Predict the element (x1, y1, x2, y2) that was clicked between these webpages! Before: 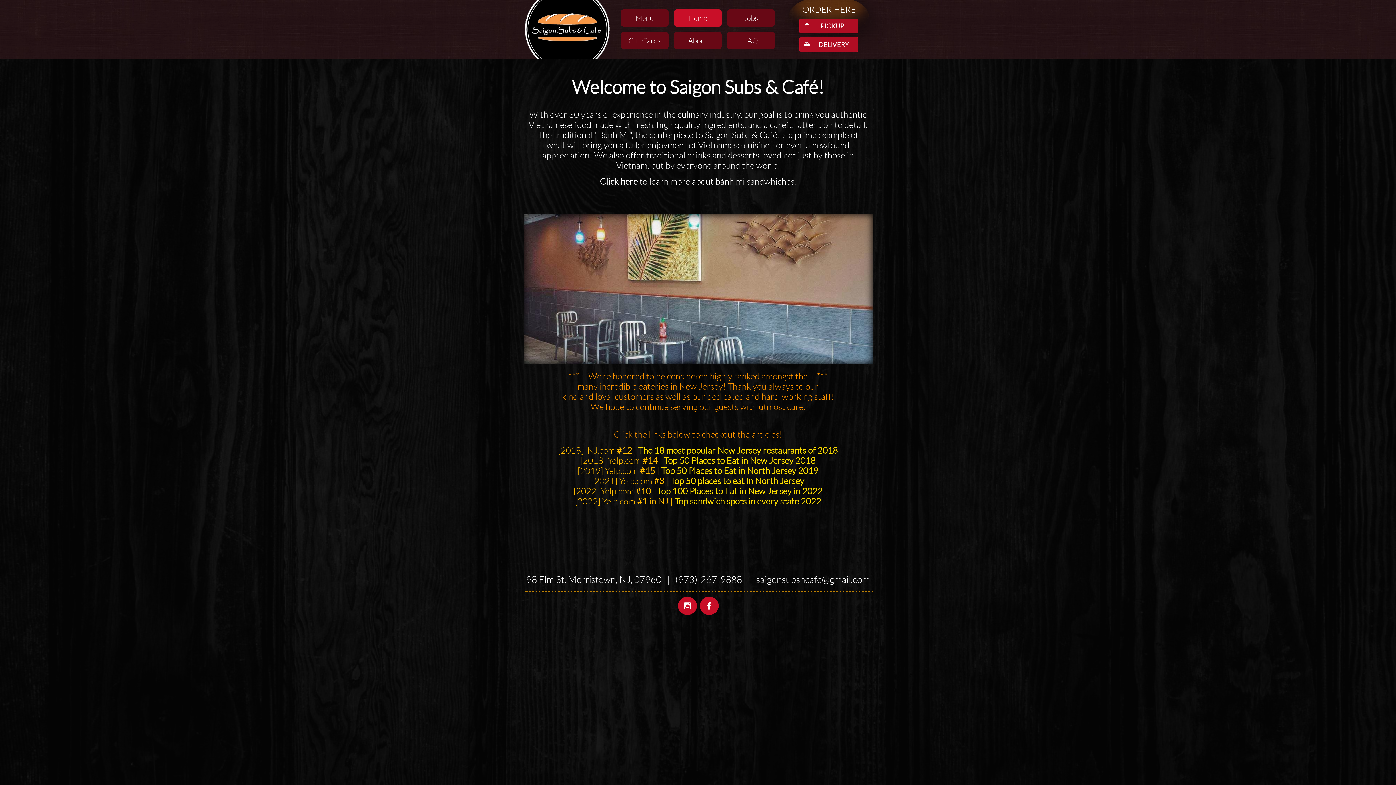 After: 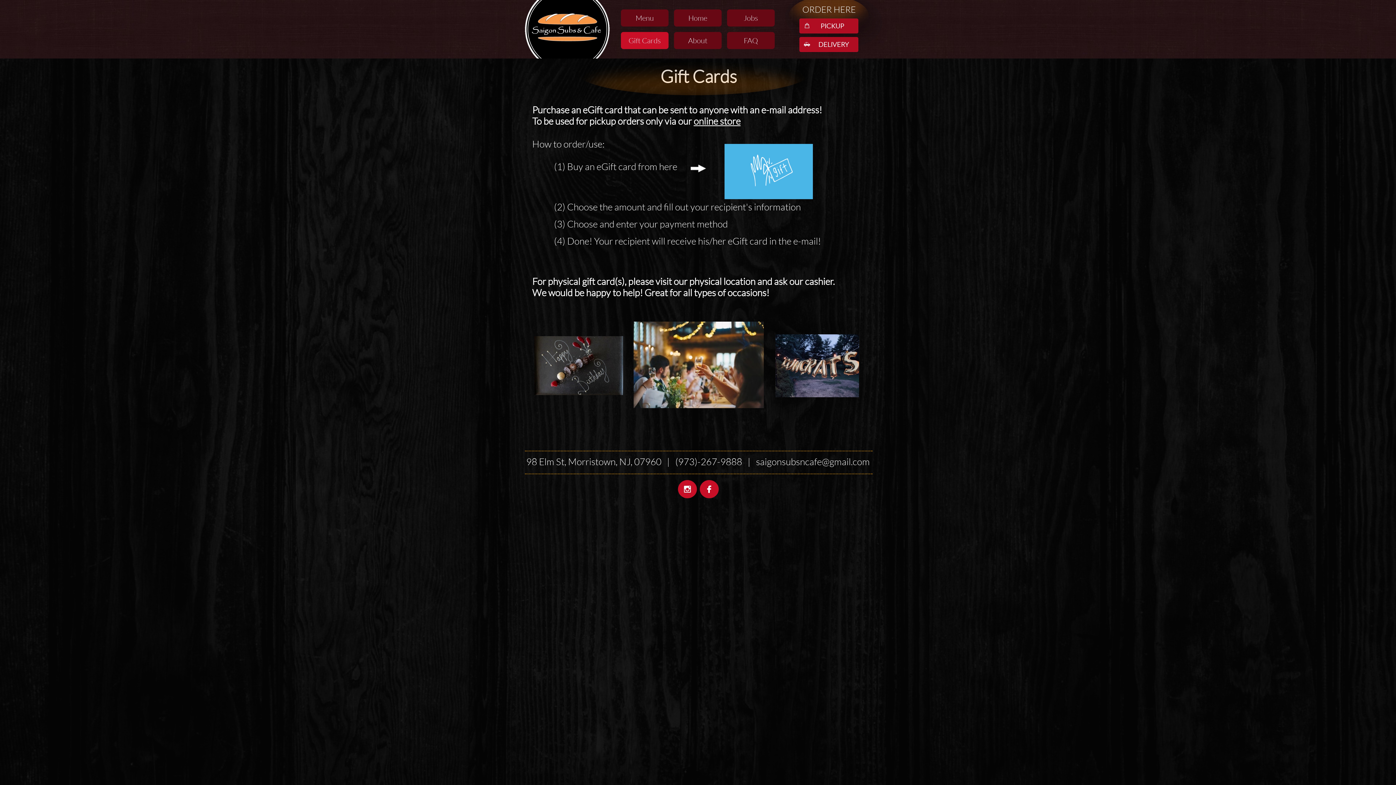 Action: bbox: (621, 32, 668, 49) label: Gift Cards